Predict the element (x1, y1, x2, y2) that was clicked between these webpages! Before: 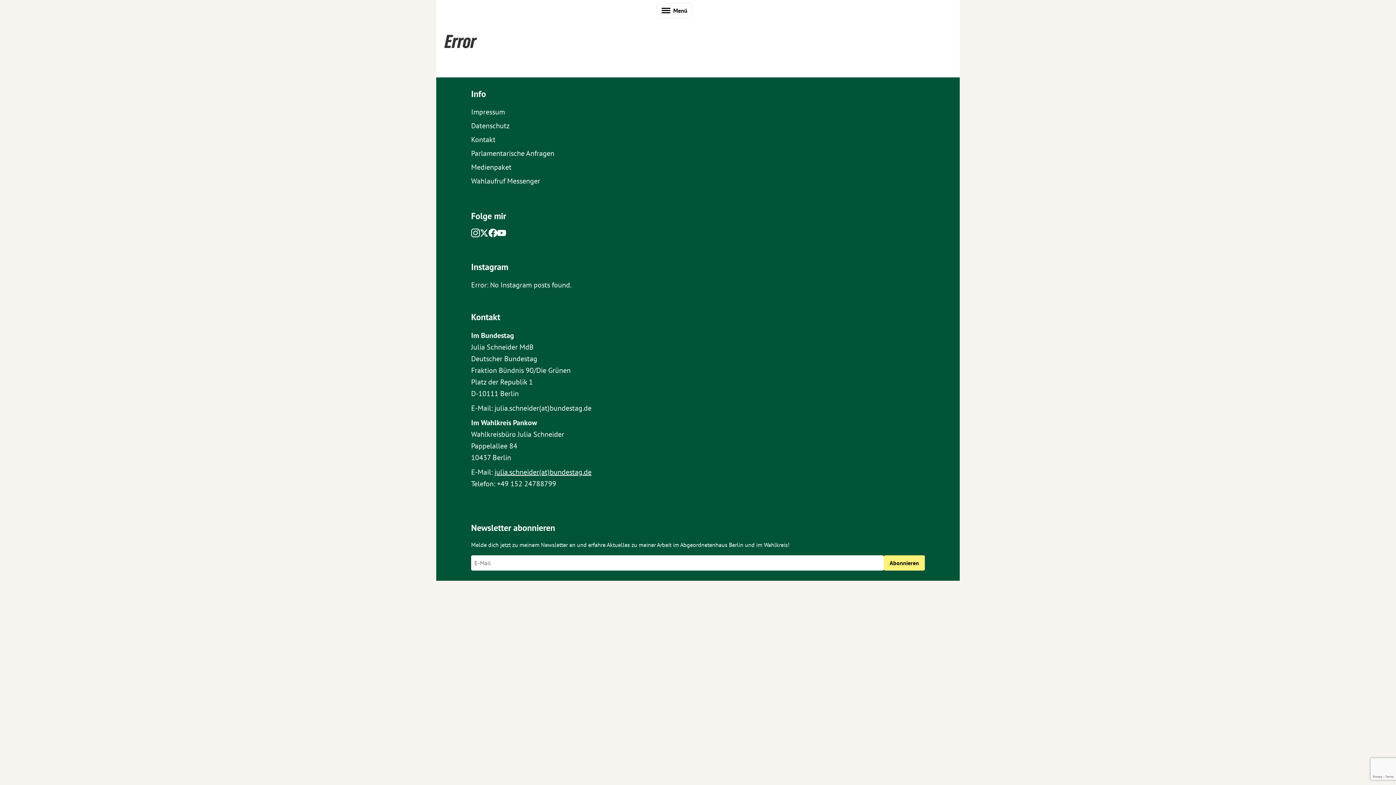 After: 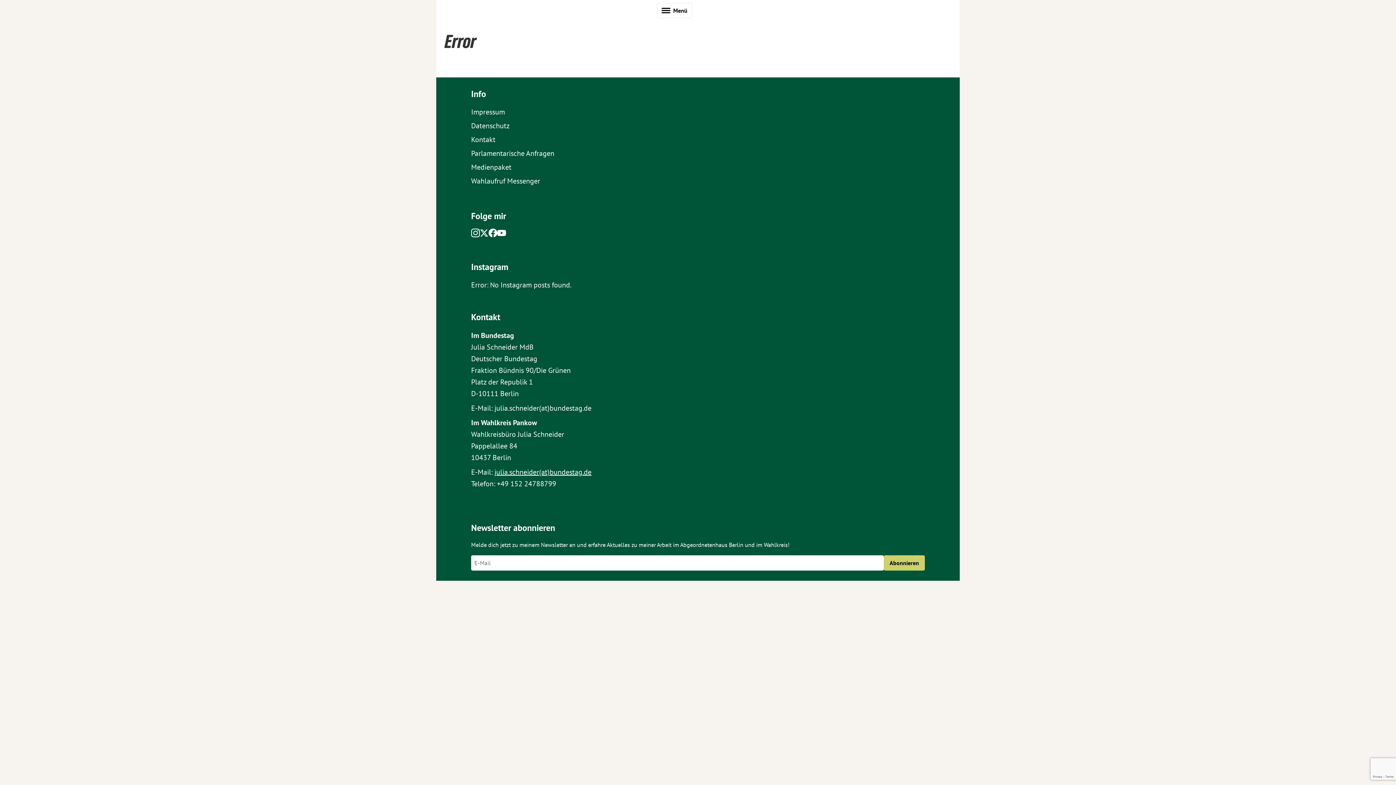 Action: bbox: (883, 555, 925, 571) label: Abonnieren